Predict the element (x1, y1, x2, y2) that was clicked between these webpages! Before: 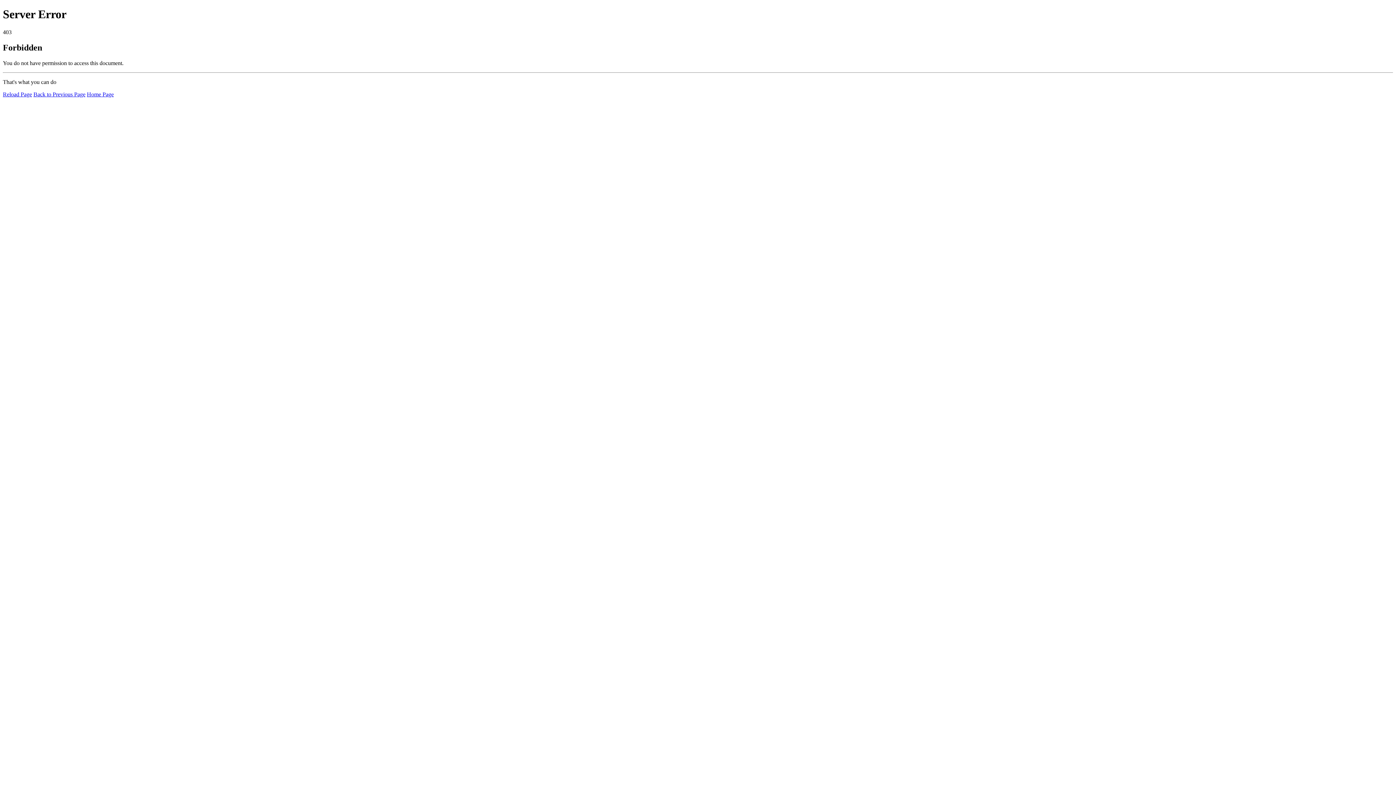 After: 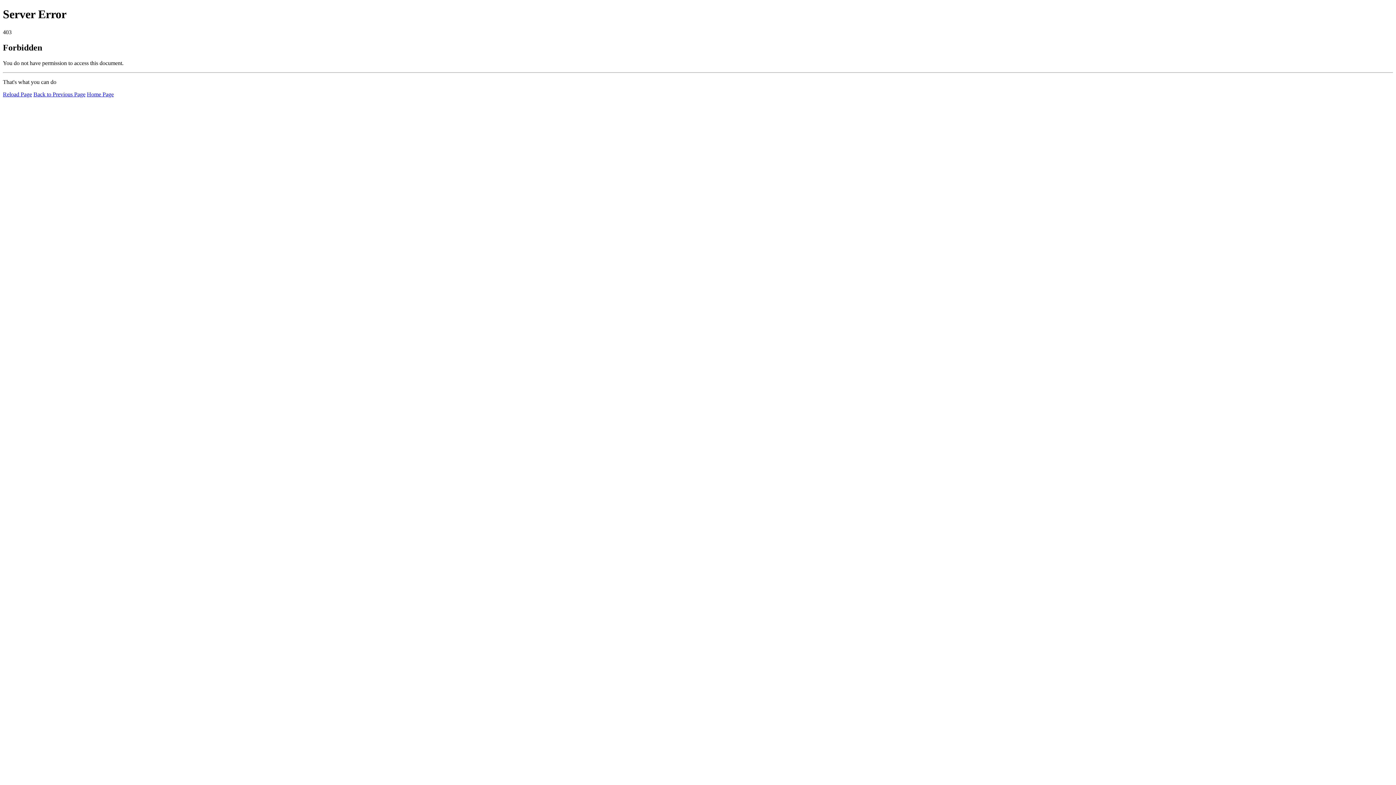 Action: bbox: (2, 91, 32, 97) label: Reload Page